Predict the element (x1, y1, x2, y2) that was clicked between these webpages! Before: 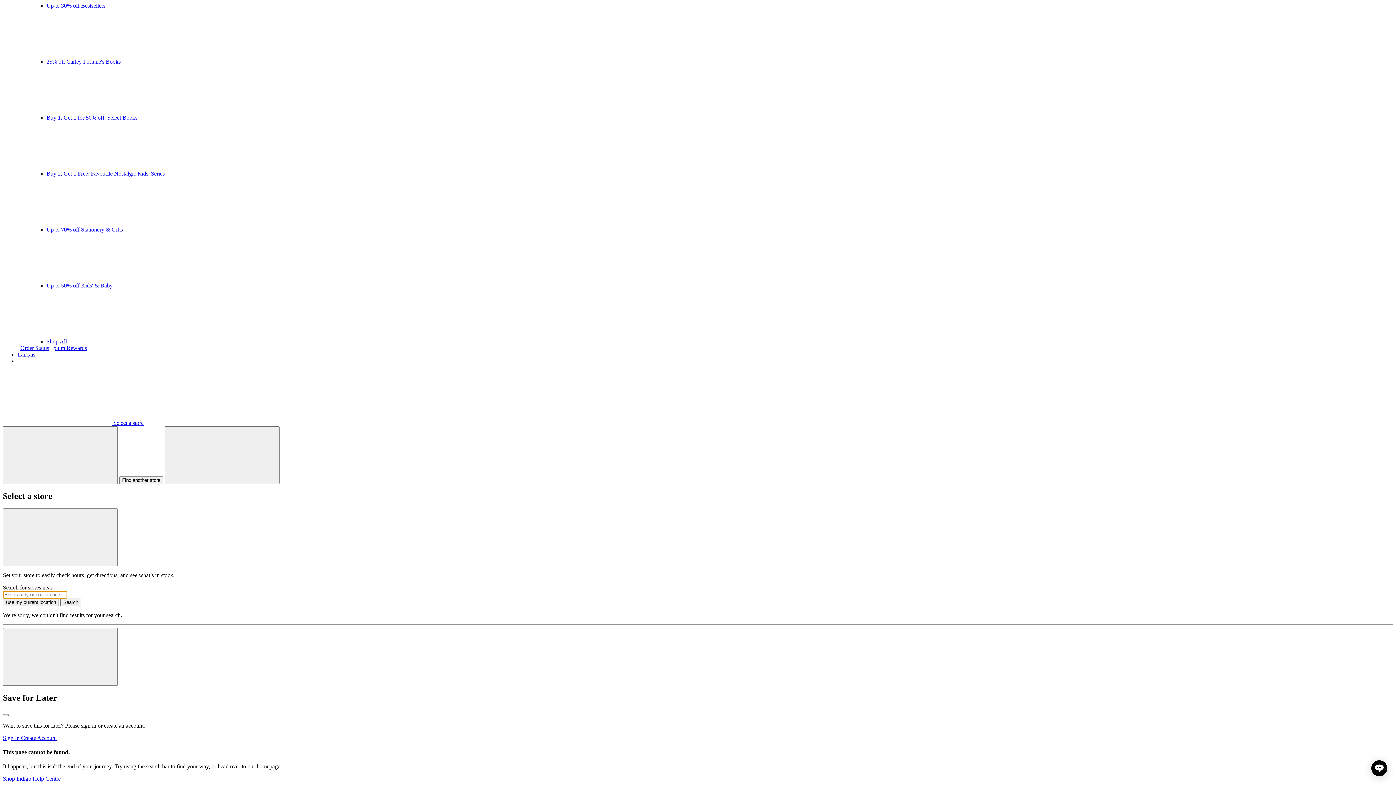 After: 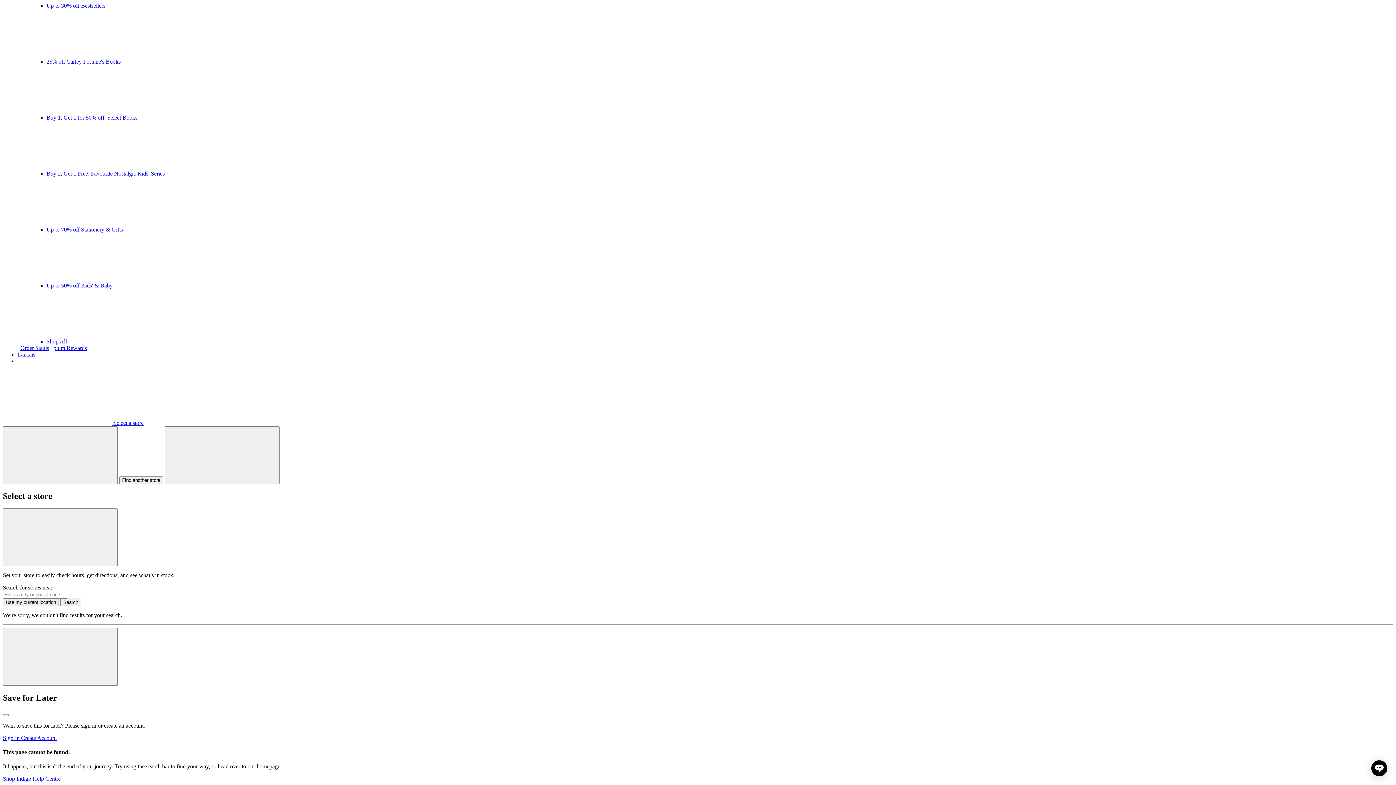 Action: label:  Select a store bbox: (2, 420, 143, 426)